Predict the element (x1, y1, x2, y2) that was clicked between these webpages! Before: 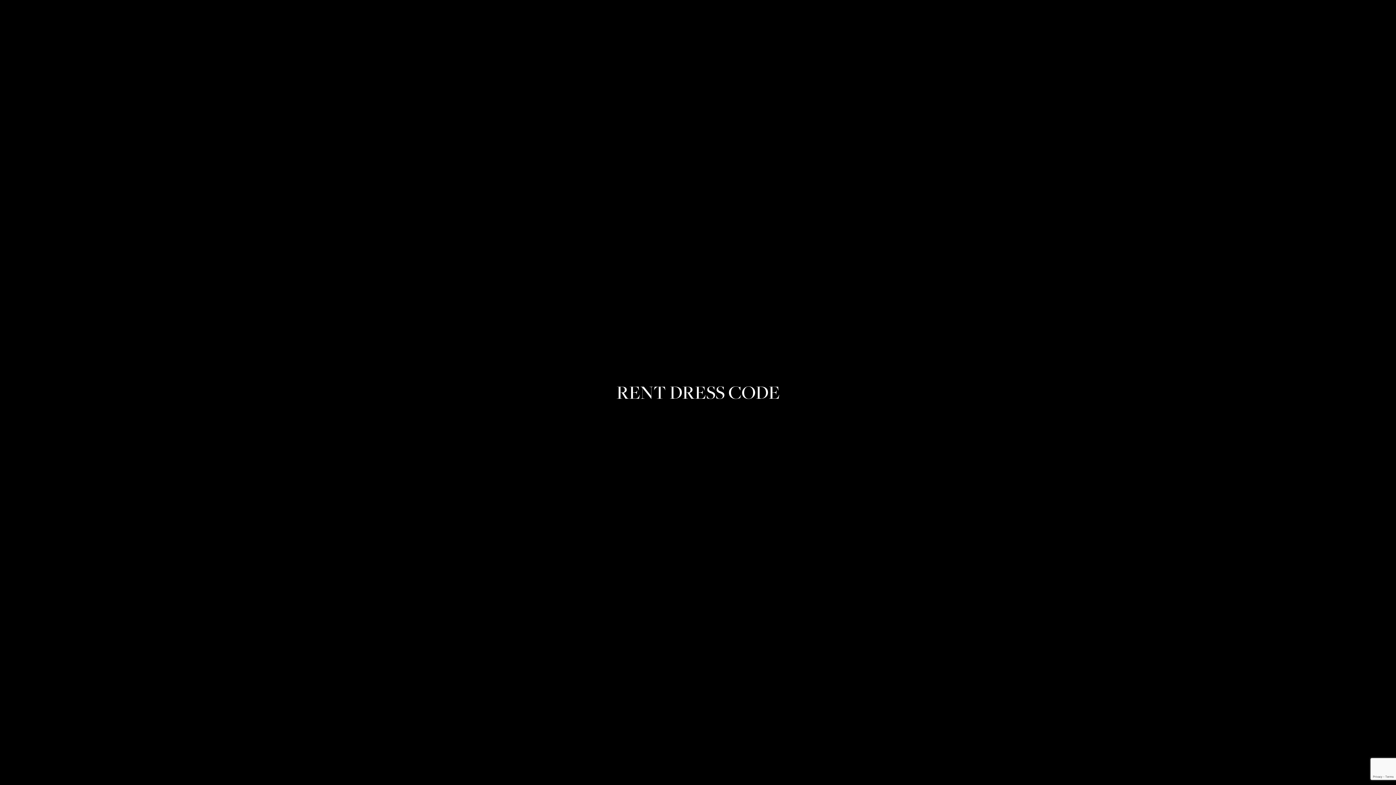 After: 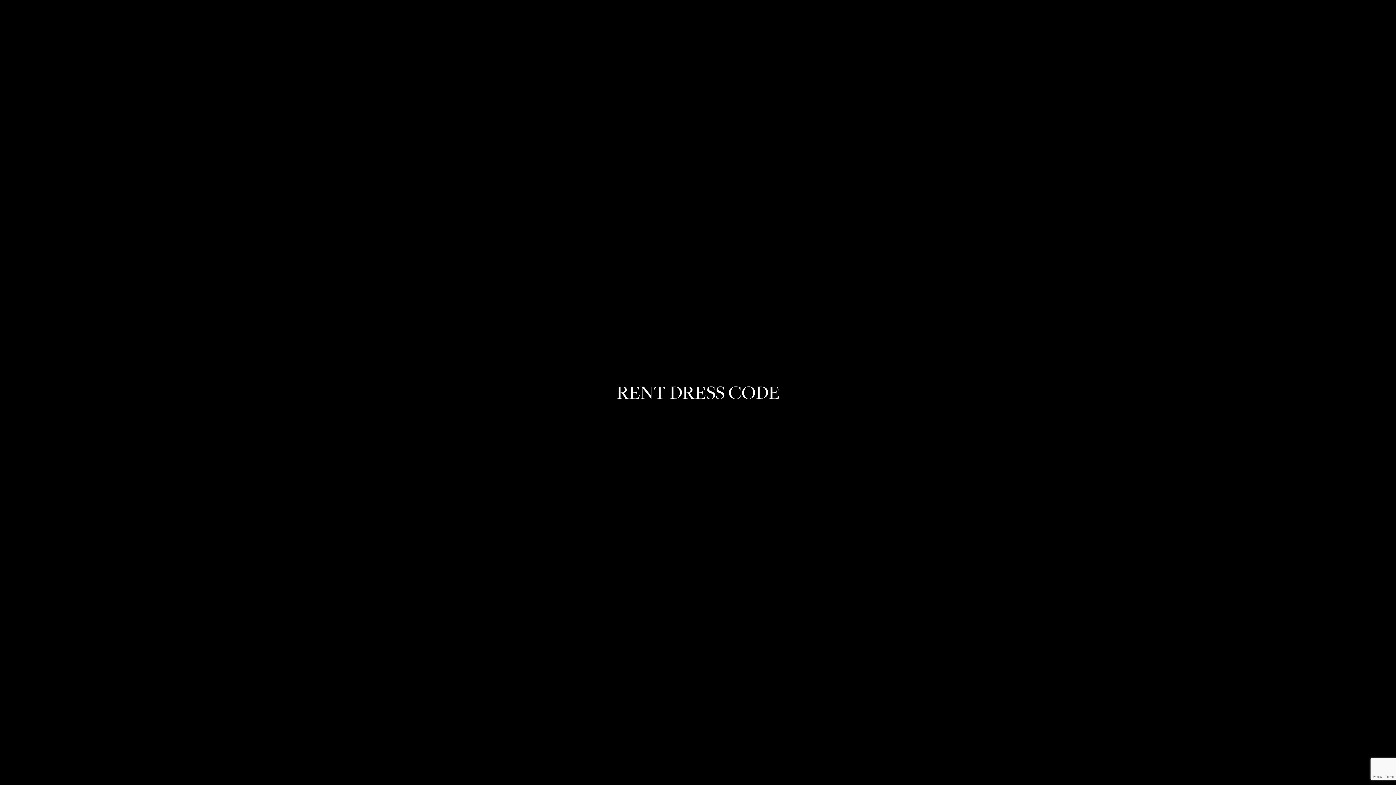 Action: bbox: (607, 378, 789, 407)